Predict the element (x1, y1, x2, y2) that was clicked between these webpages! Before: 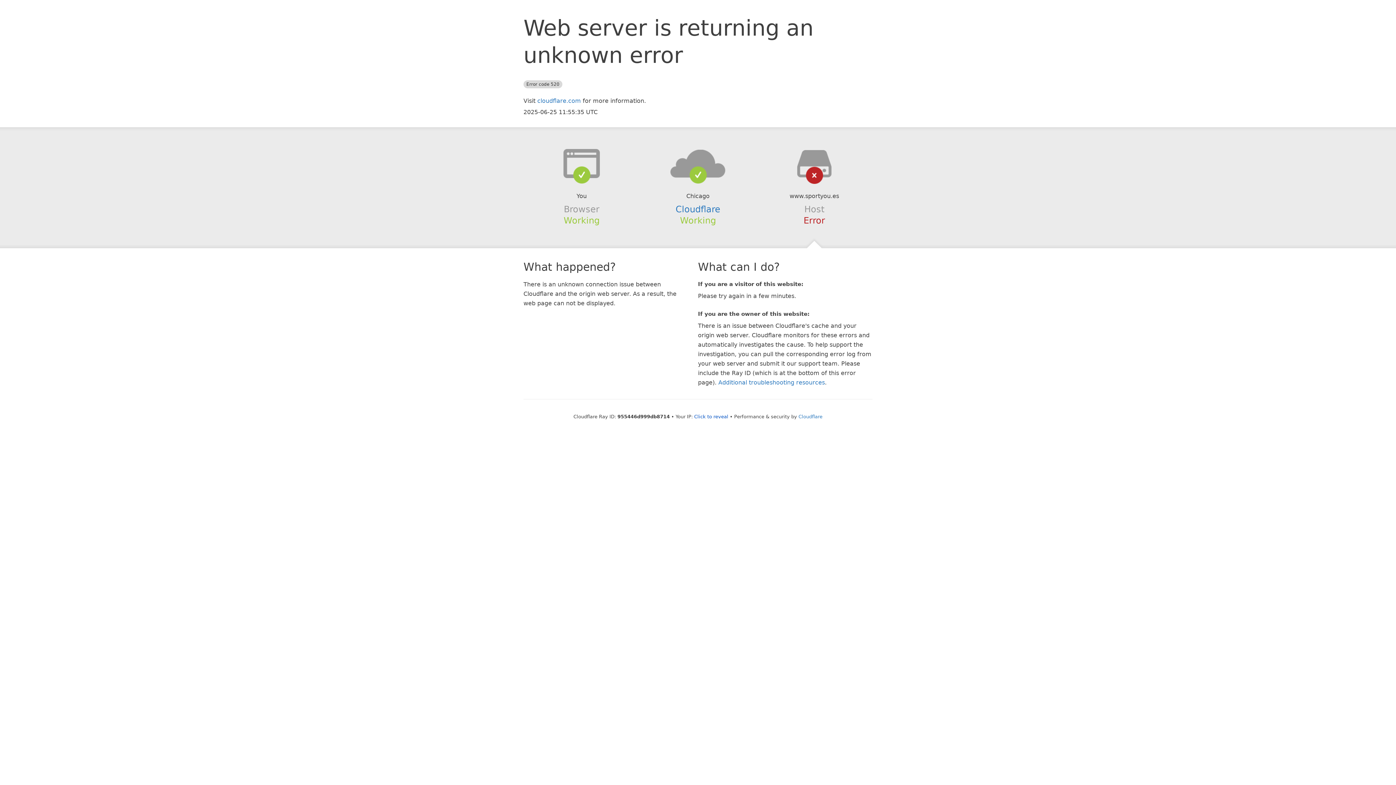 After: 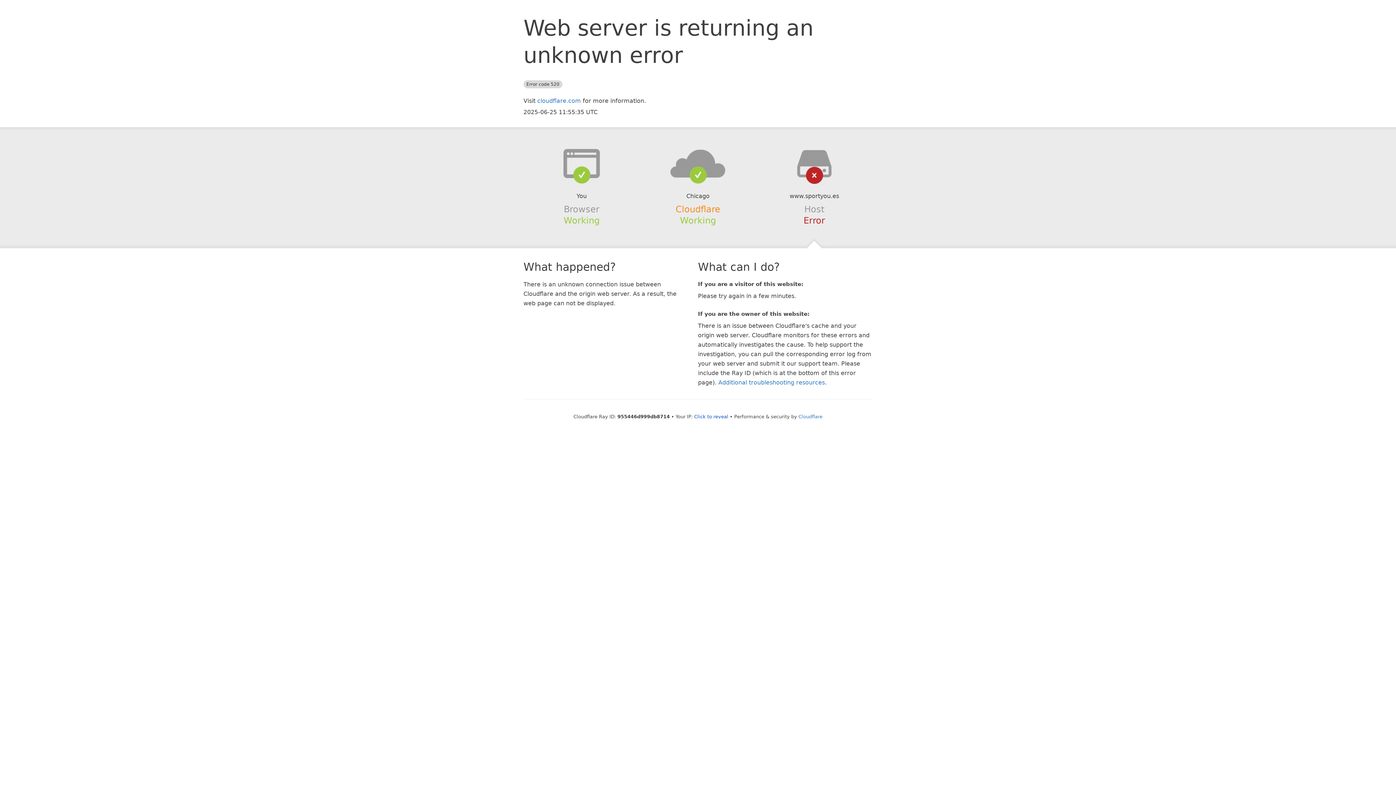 Action: bbox: (675, 204, 720, 214) label: Cloudflare